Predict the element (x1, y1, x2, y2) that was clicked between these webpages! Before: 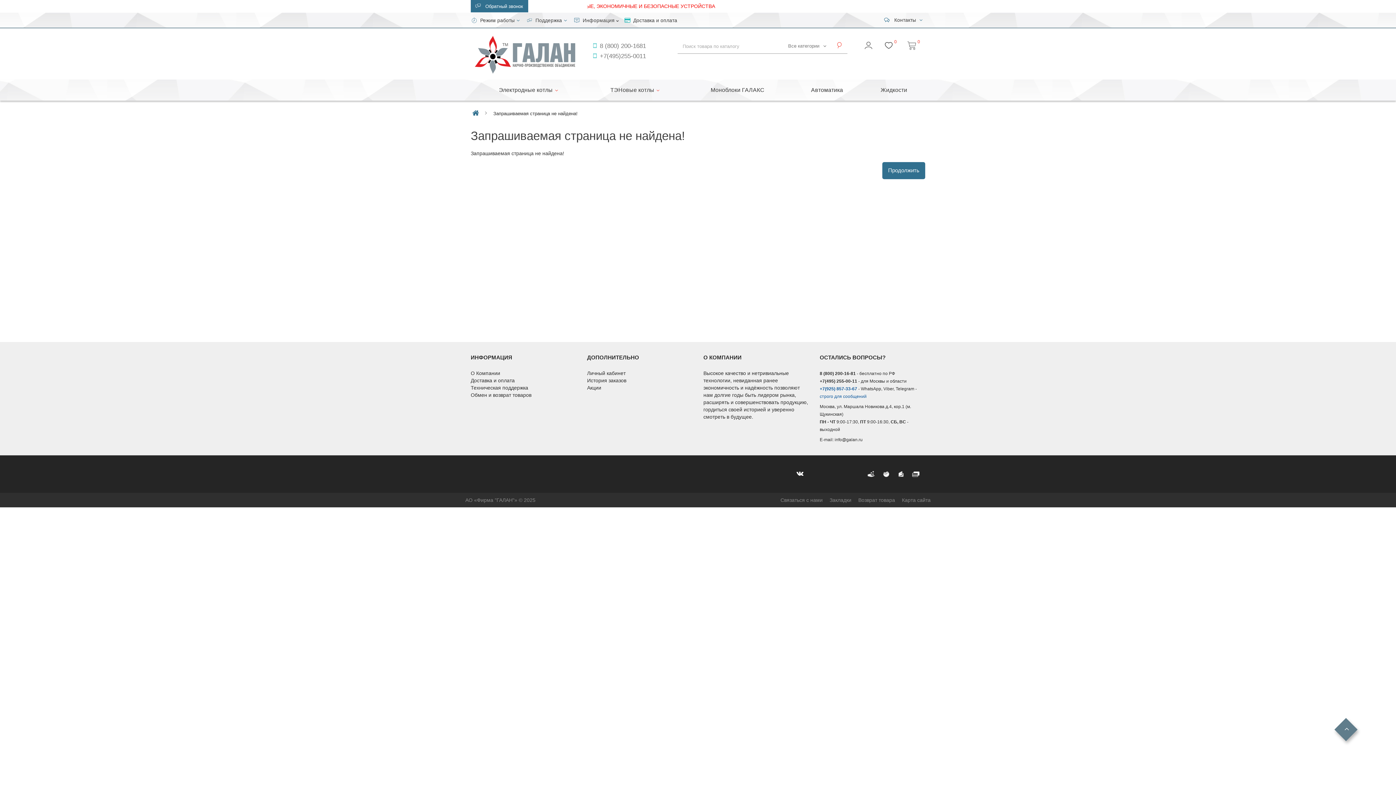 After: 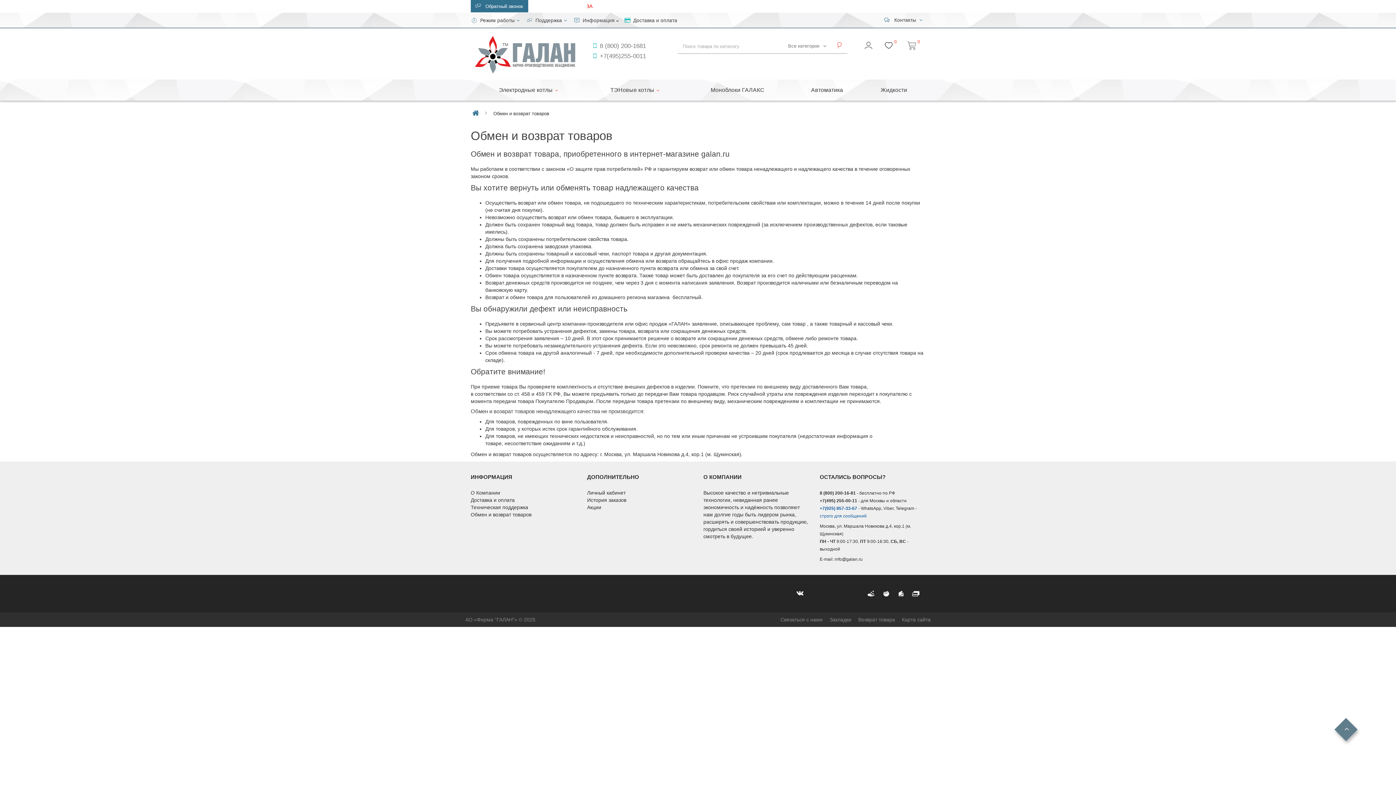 Action: label: Обмен и возврат товаров bbox: (470, 392, 531, 398)